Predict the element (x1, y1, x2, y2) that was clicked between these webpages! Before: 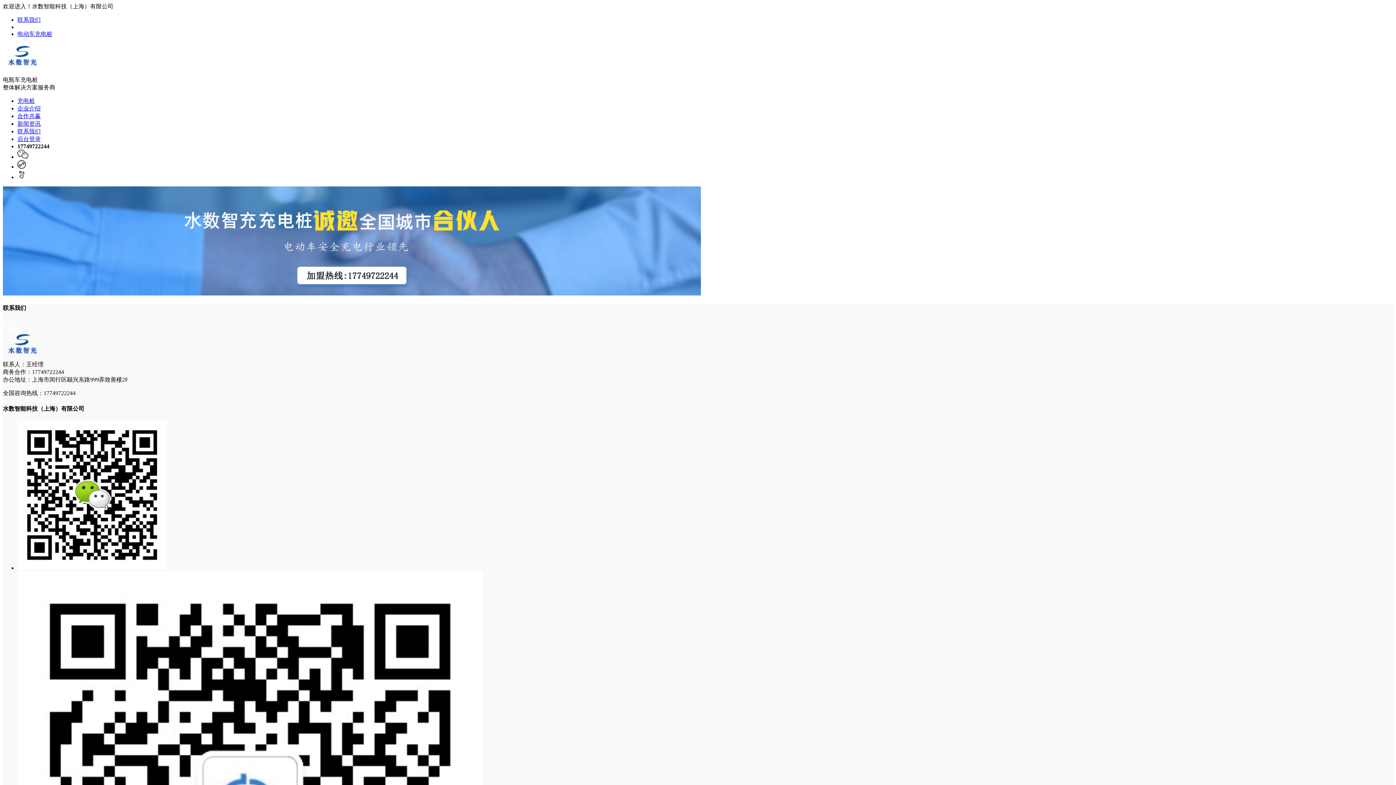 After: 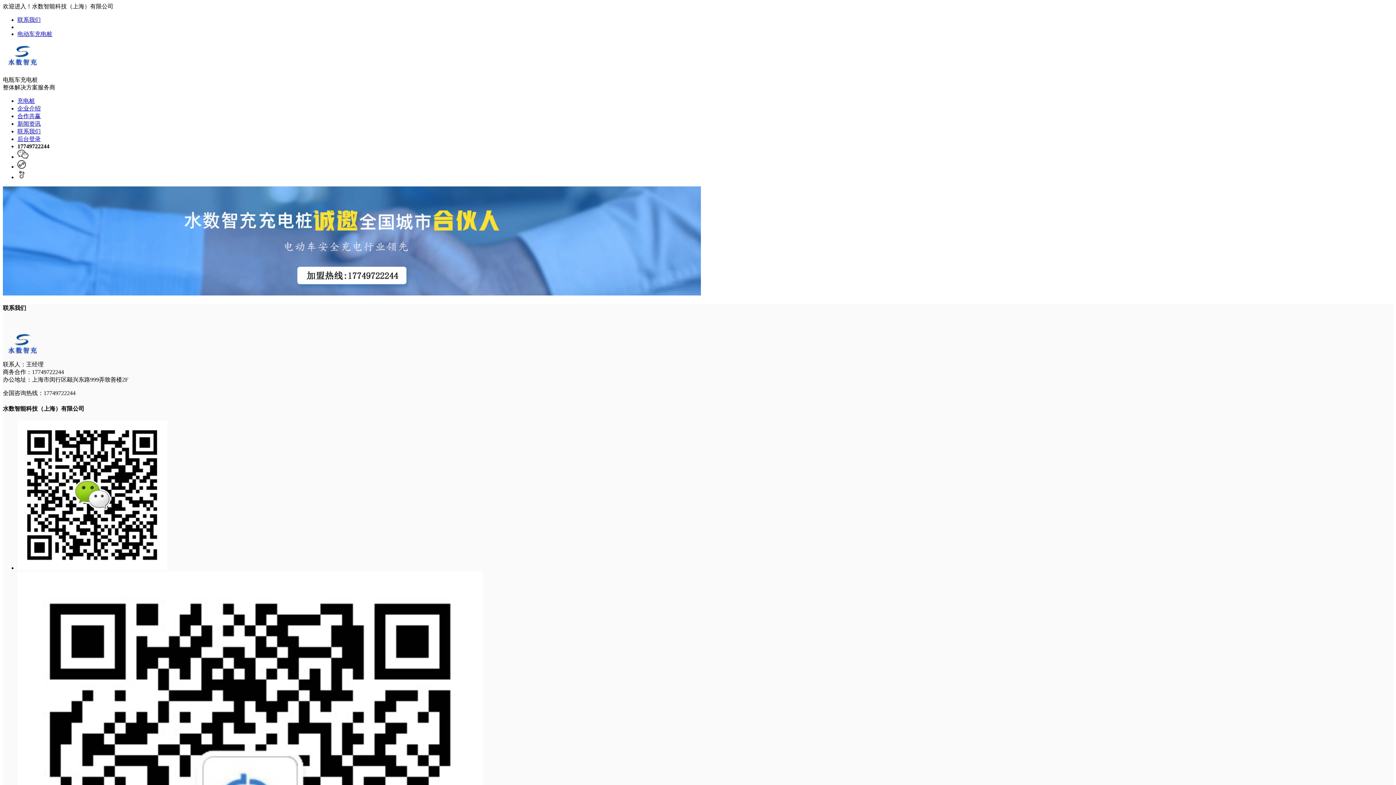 Action: bbox: (17, 153, 28, 159)